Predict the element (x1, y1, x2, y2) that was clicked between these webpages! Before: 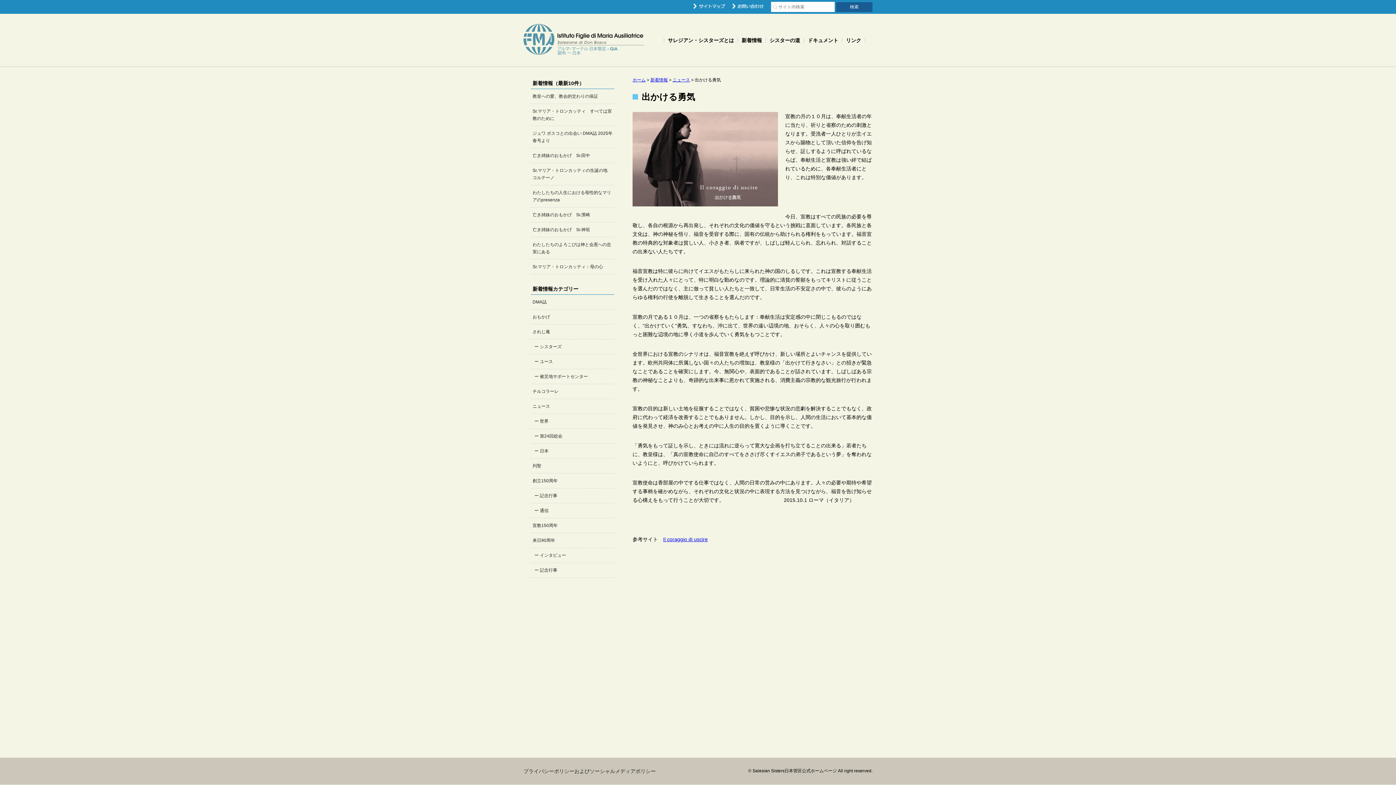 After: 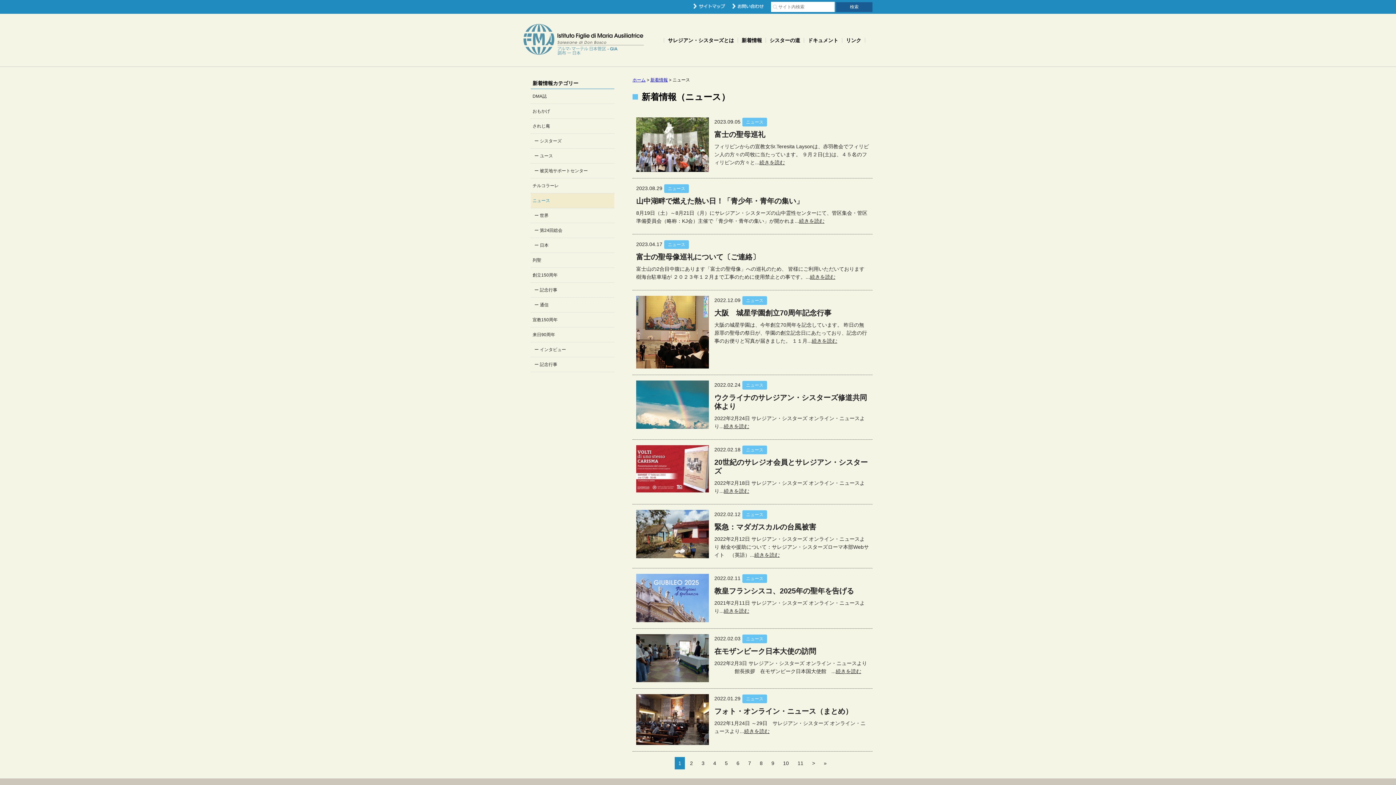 Action: label: ニュース bbox: (530, 399, 614, 414)